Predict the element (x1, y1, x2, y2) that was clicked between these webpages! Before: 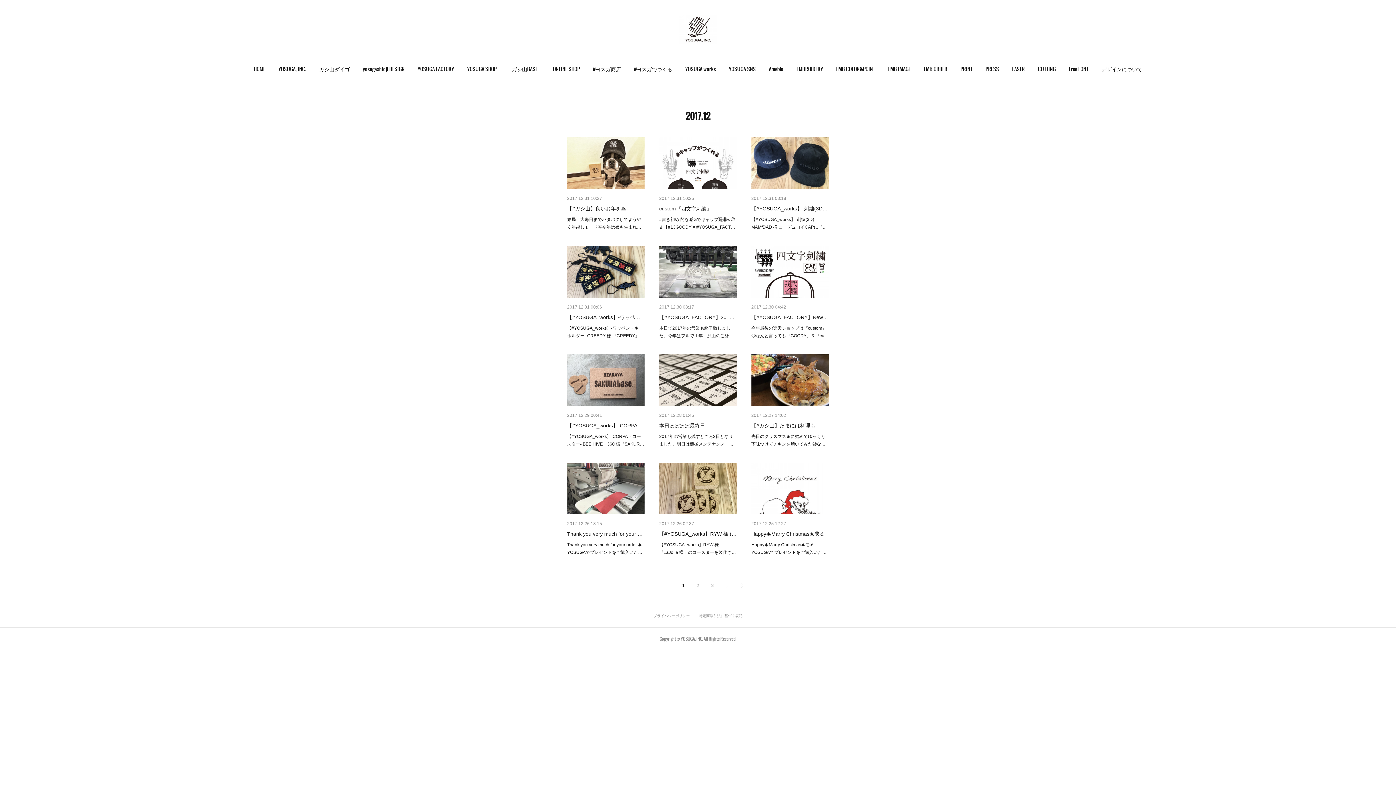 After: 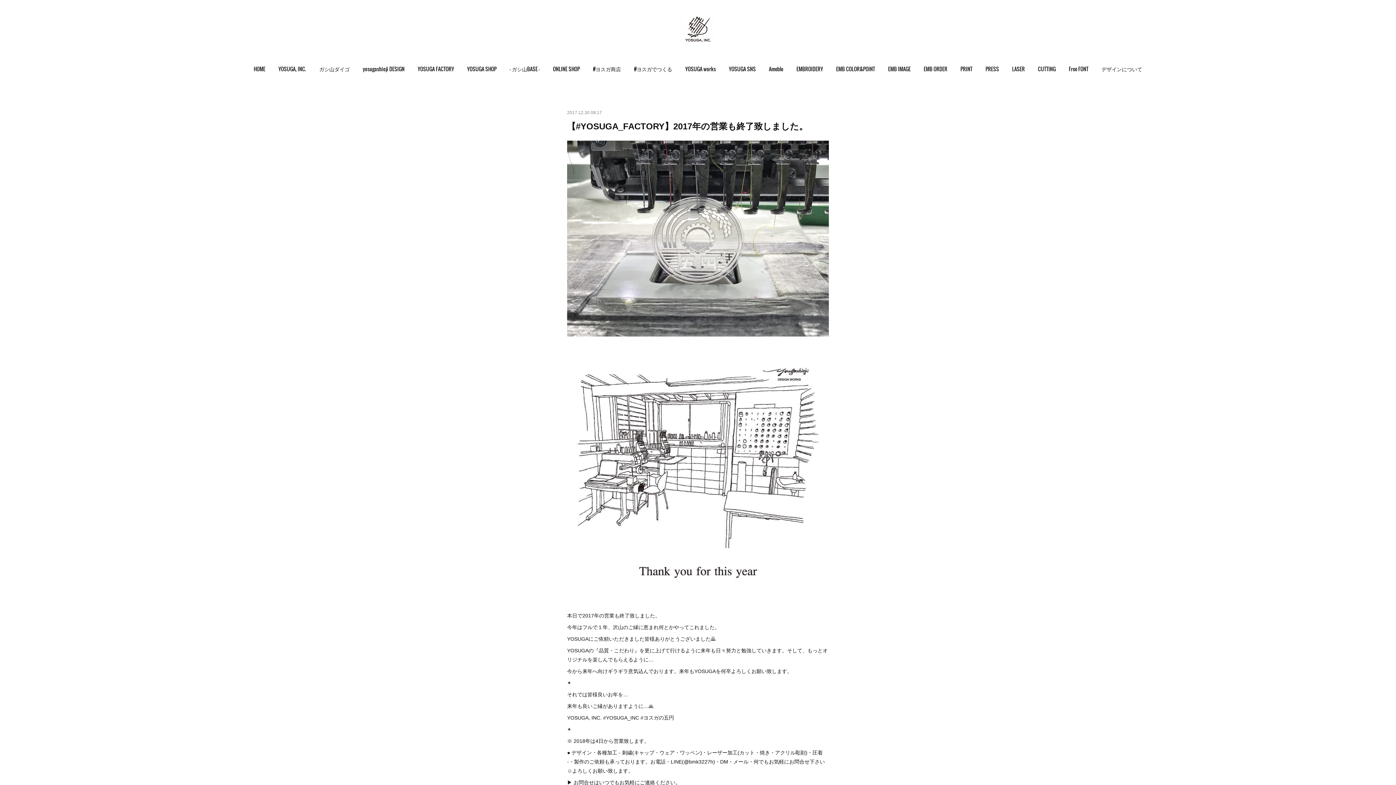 Action: label: 【#YOSUGA_FACTORY】201… bbox: (659, 314, 734, 320)